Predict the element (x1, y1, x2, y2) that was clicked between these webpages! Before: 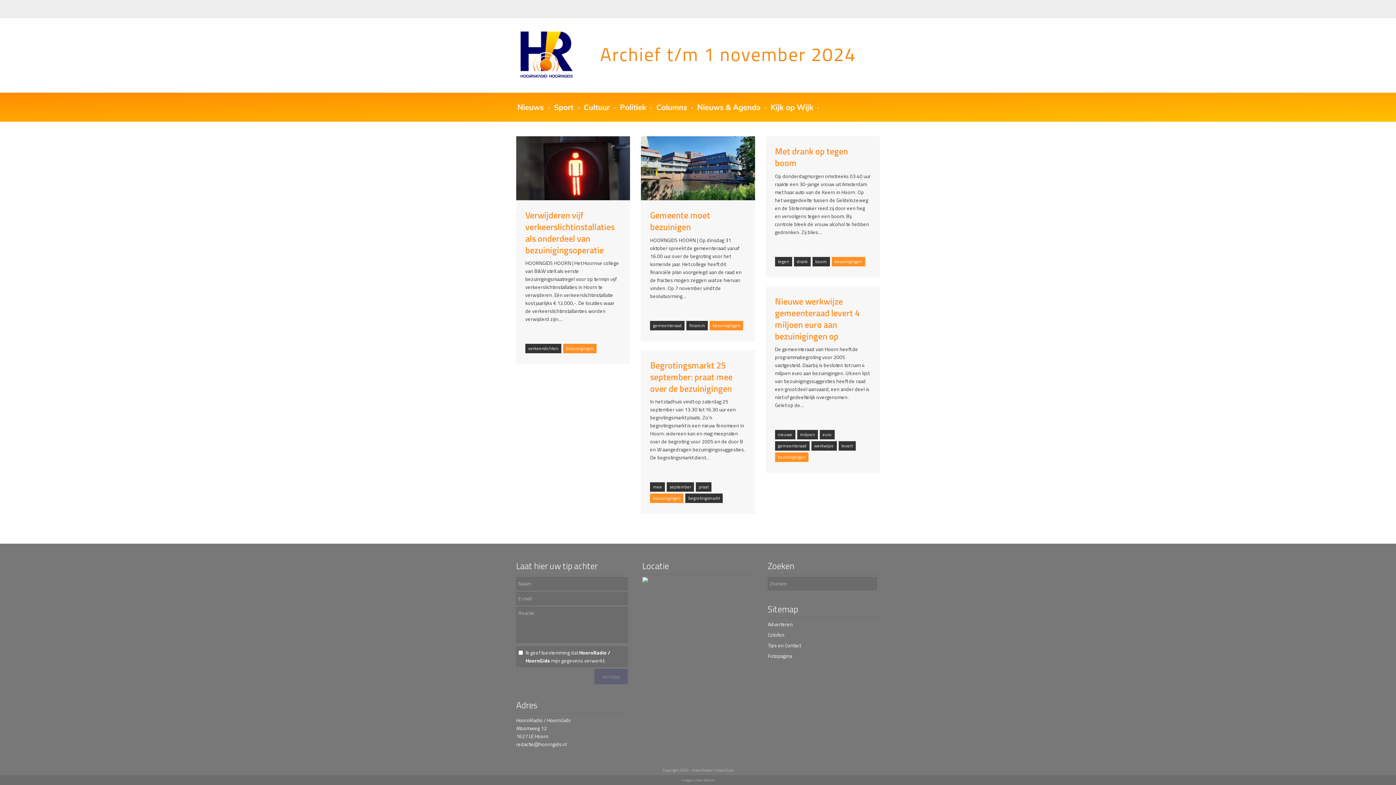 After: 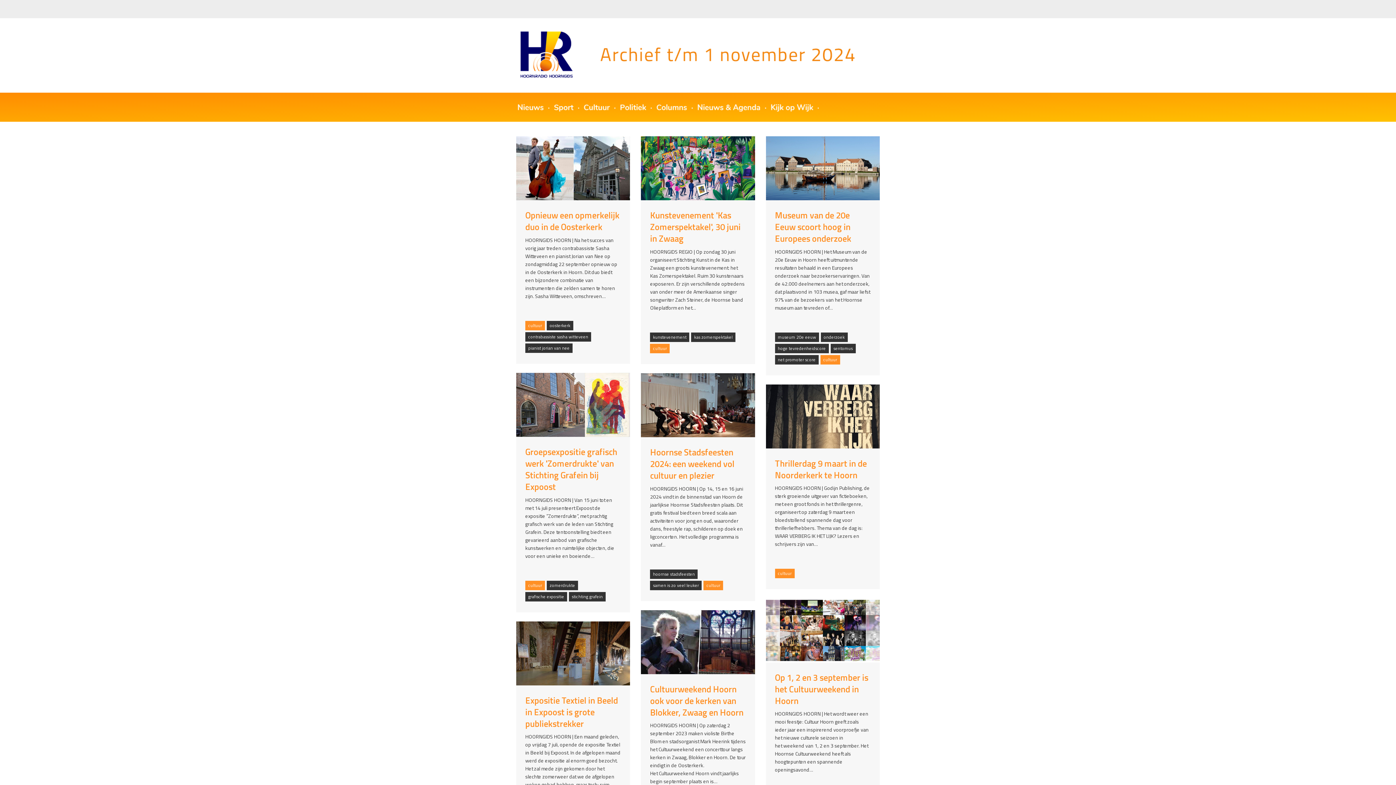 Action: bbox: (578, 92, 615, 121)